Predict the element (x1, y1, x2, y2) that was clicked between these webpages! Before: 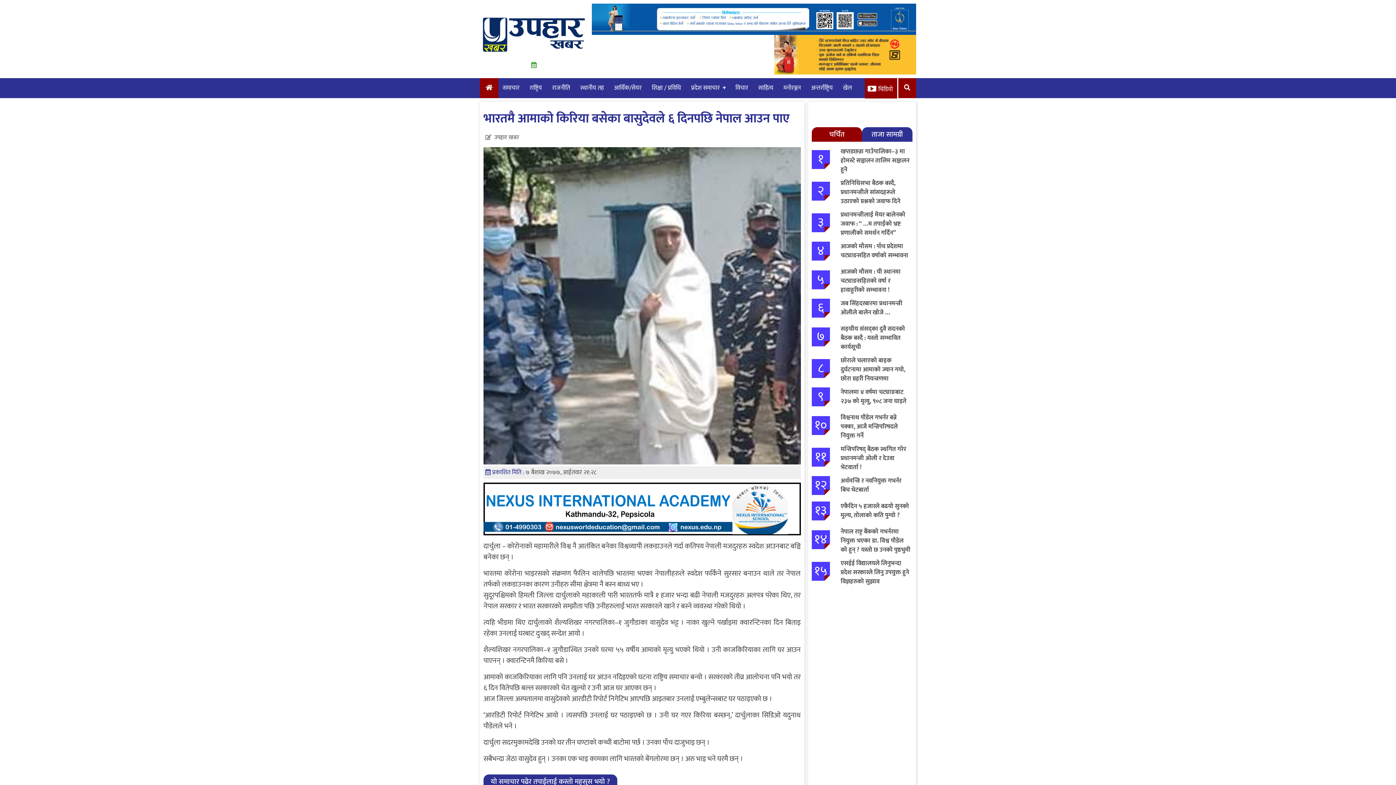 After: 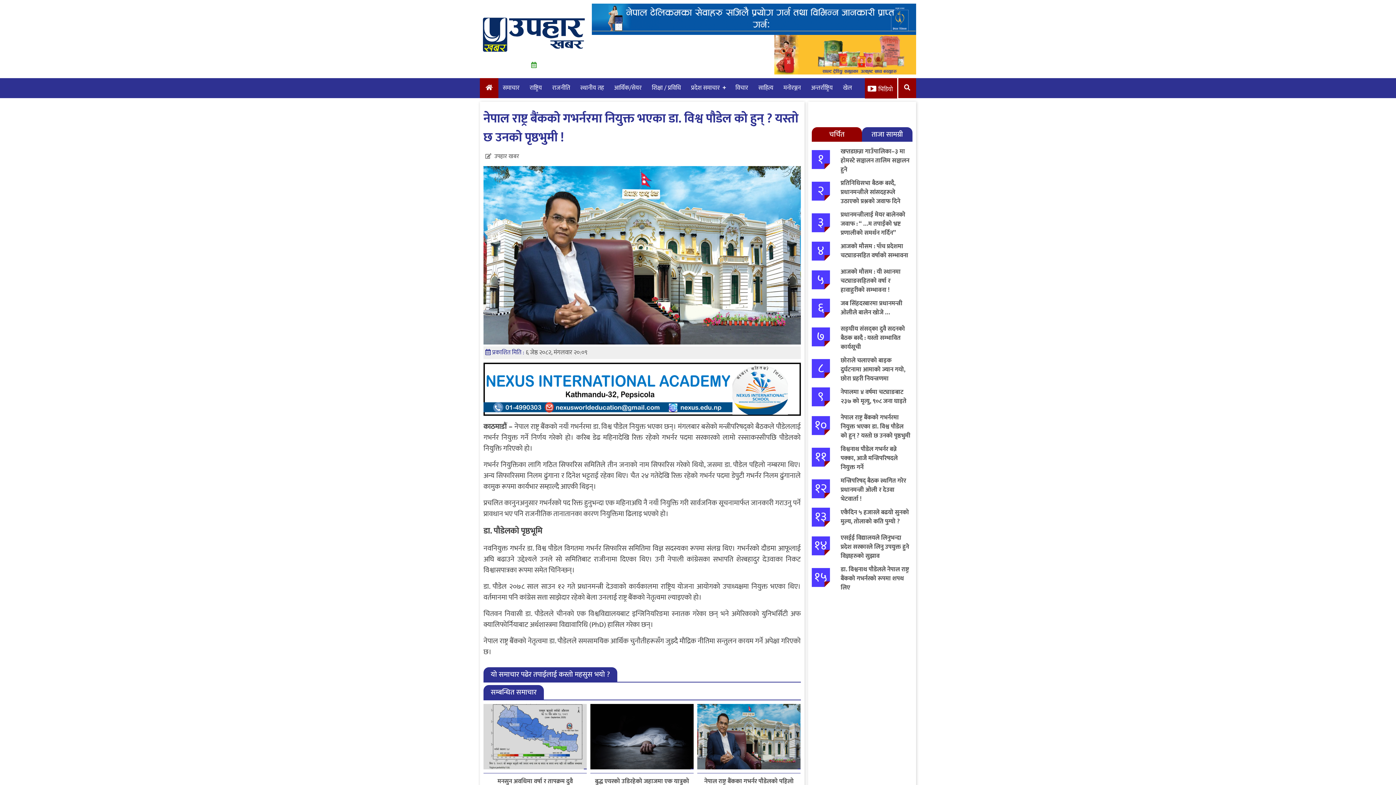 Action: bbox: (840, 527, 910, 564) label: नेपाल राष्ट्र बैंकको गभर्नरमा नियुक्त भएका डा. विश्व पौडेल को हुन् ? यस्तो छ उनको पृष्ठभुमी !